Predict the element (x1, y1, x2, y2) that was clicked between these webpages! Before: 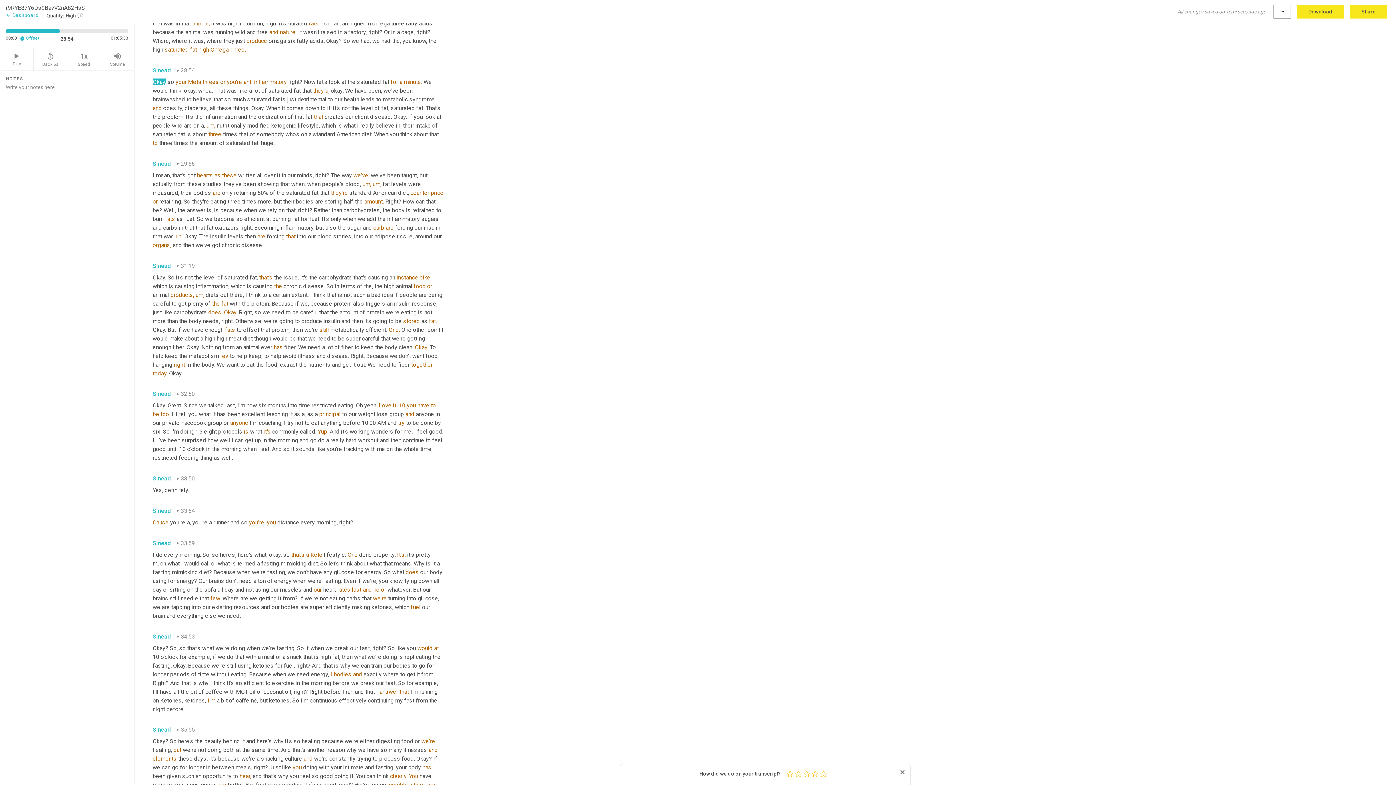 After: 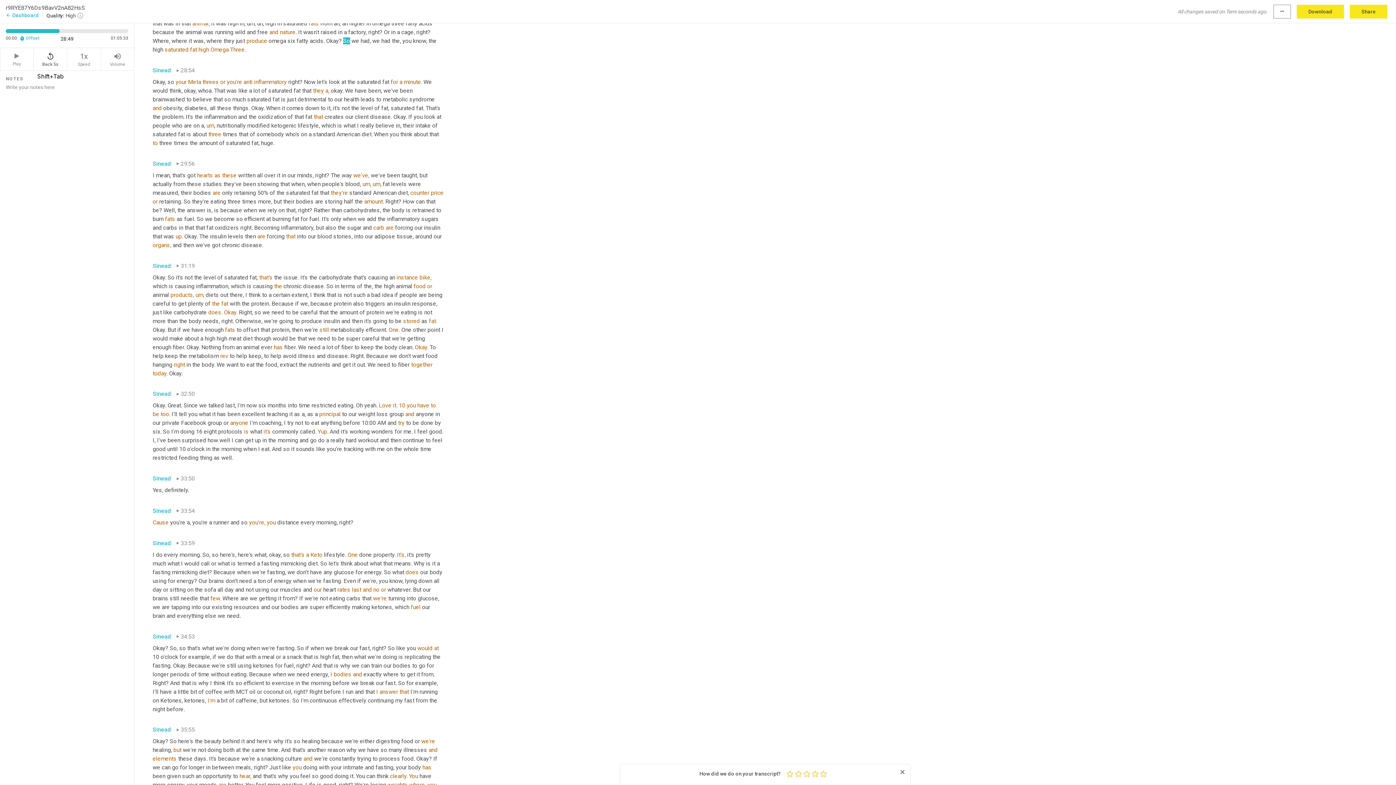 Action: label: replay_5
Back 5s bbox: (33, 48, 67, 70)